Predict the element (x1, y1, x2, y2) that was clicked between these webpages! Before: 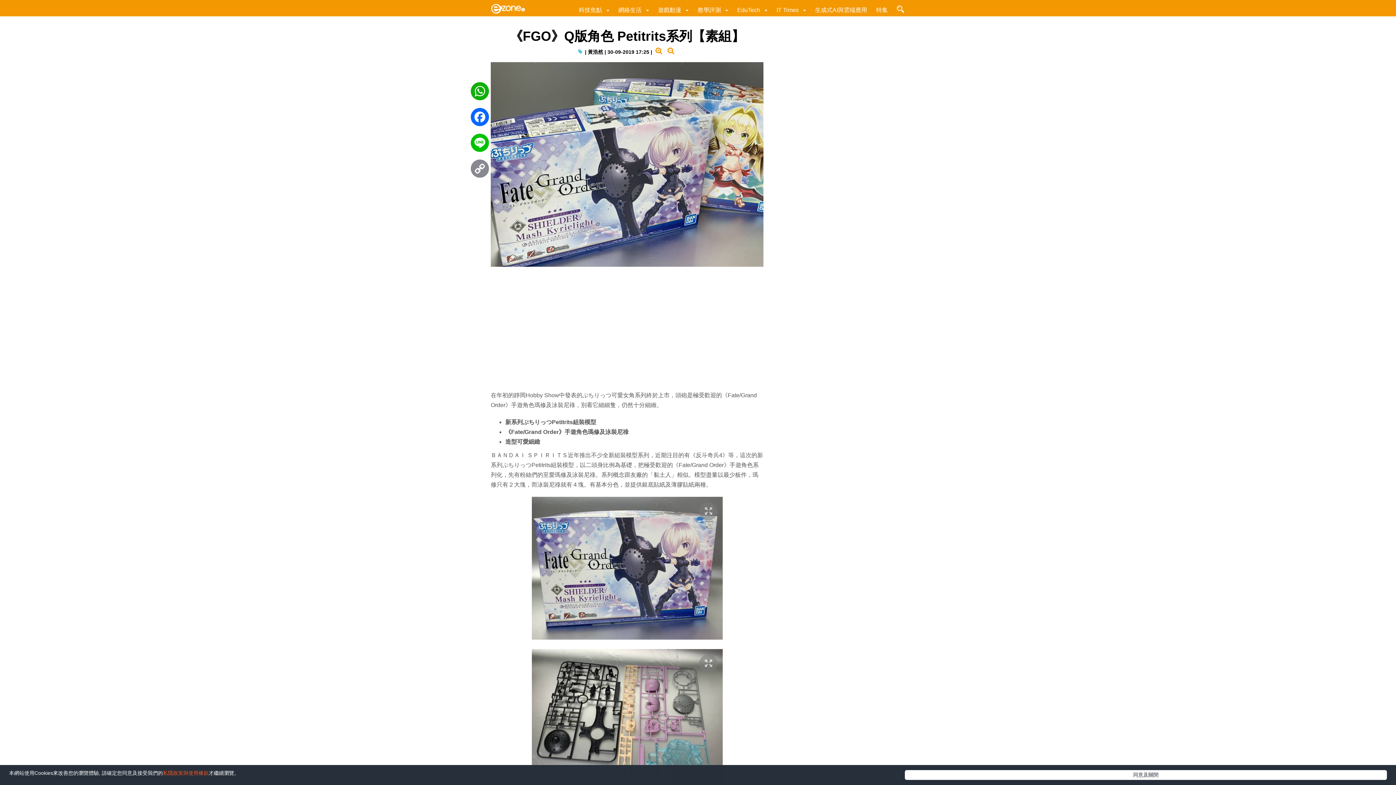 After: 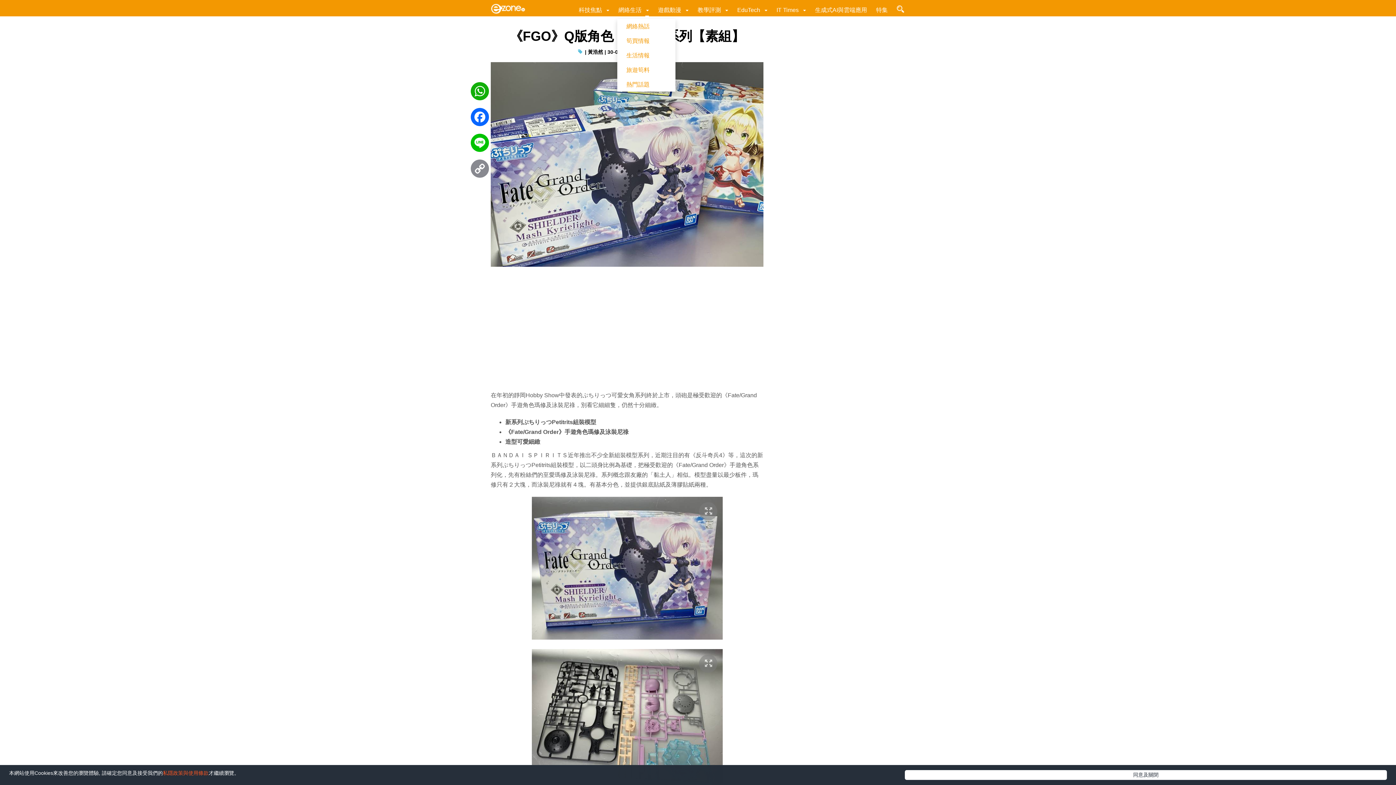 Action: bbox: (644, 6, 650, 13)